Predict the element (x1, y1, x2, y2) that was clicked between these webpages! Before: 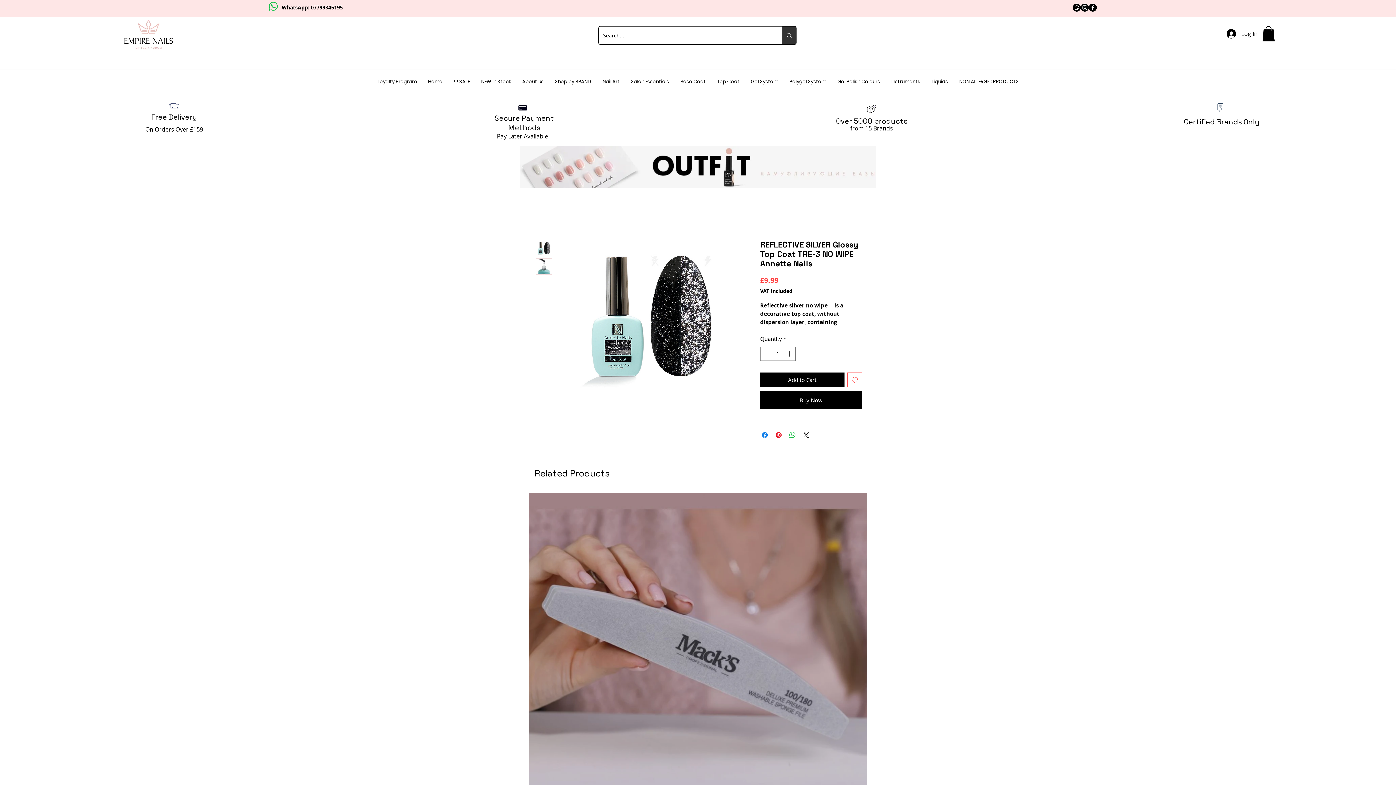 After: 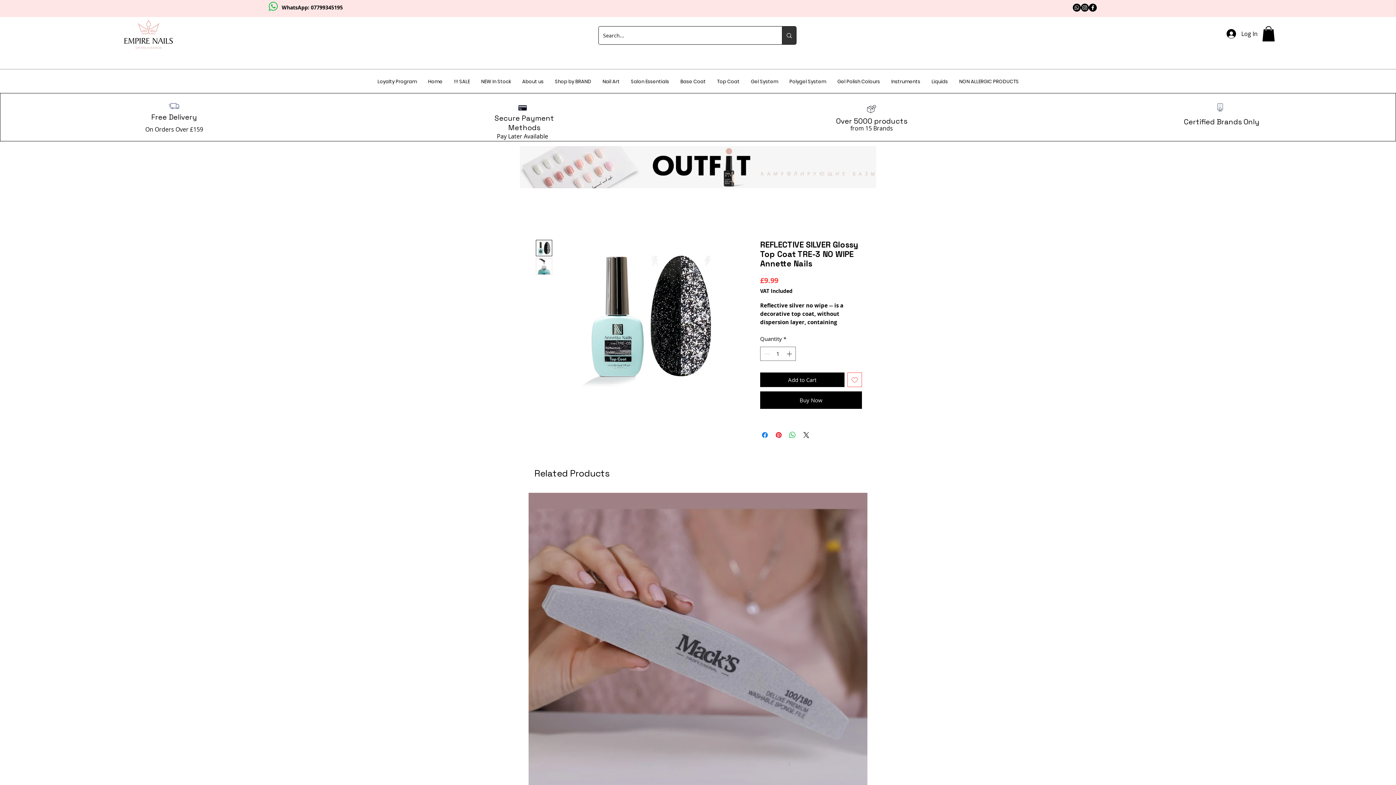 Action: label: Instagram bbox: (1081, 3, 1089, 11)